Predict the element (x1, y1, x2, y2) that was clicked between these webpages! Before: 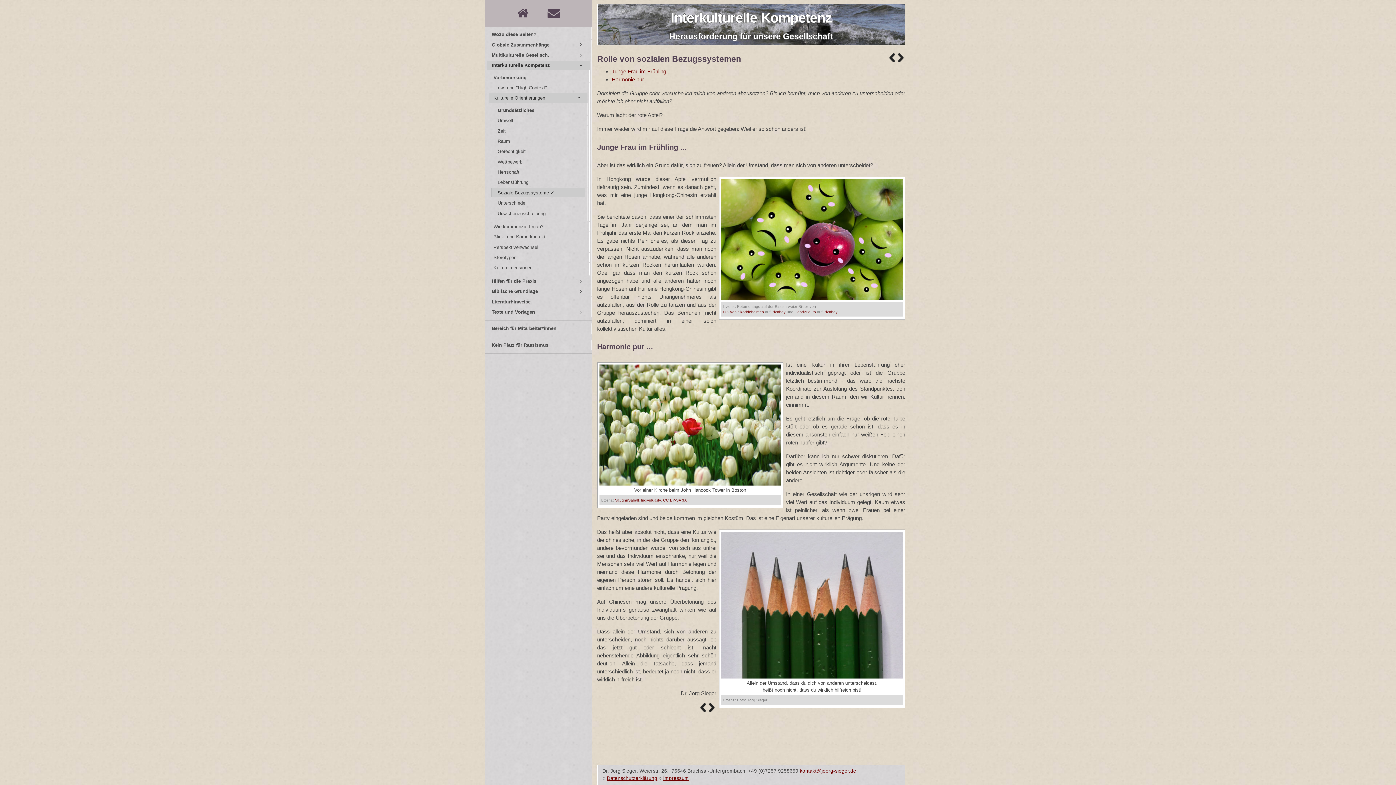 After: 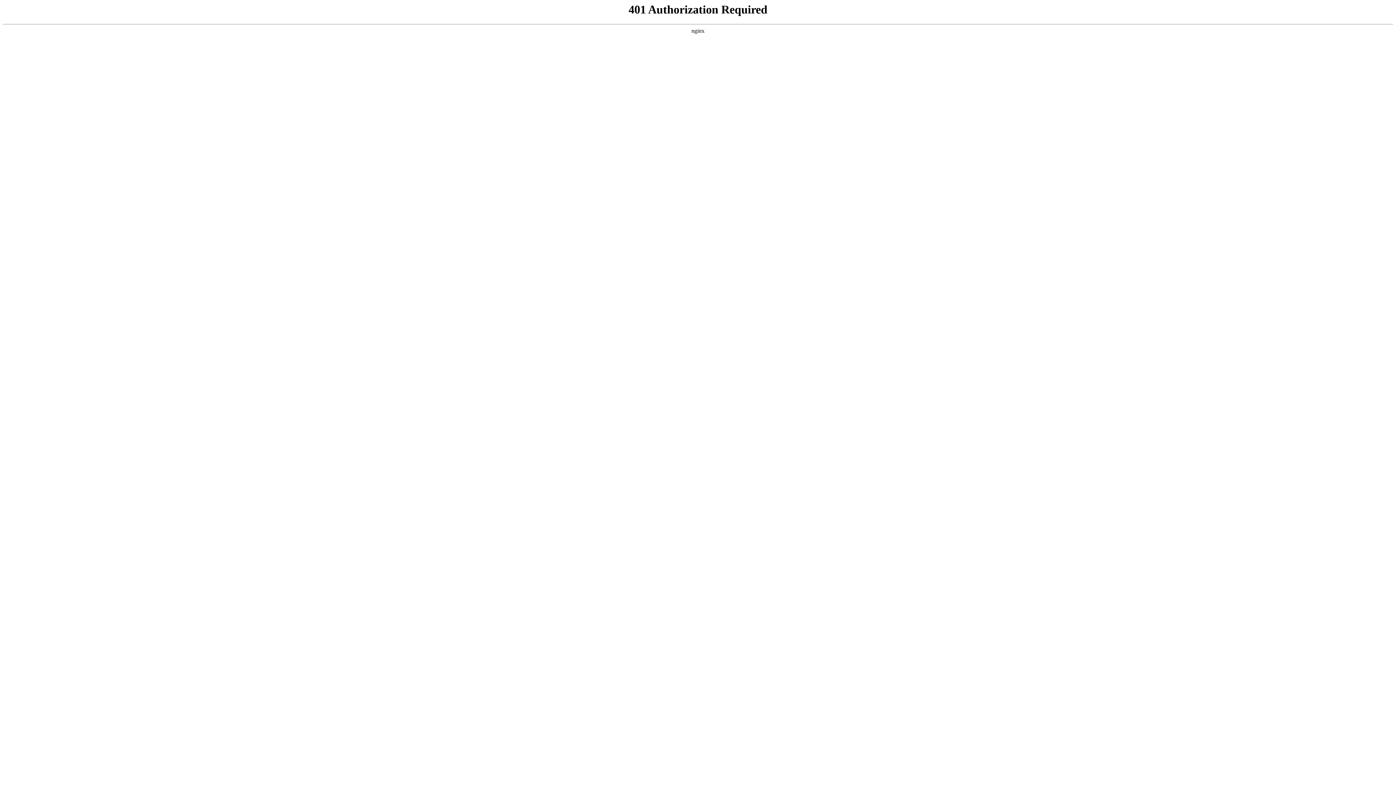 Action: bbox: (487, 324, 589, 333) label: Bereich für Mitarbeiter*innen